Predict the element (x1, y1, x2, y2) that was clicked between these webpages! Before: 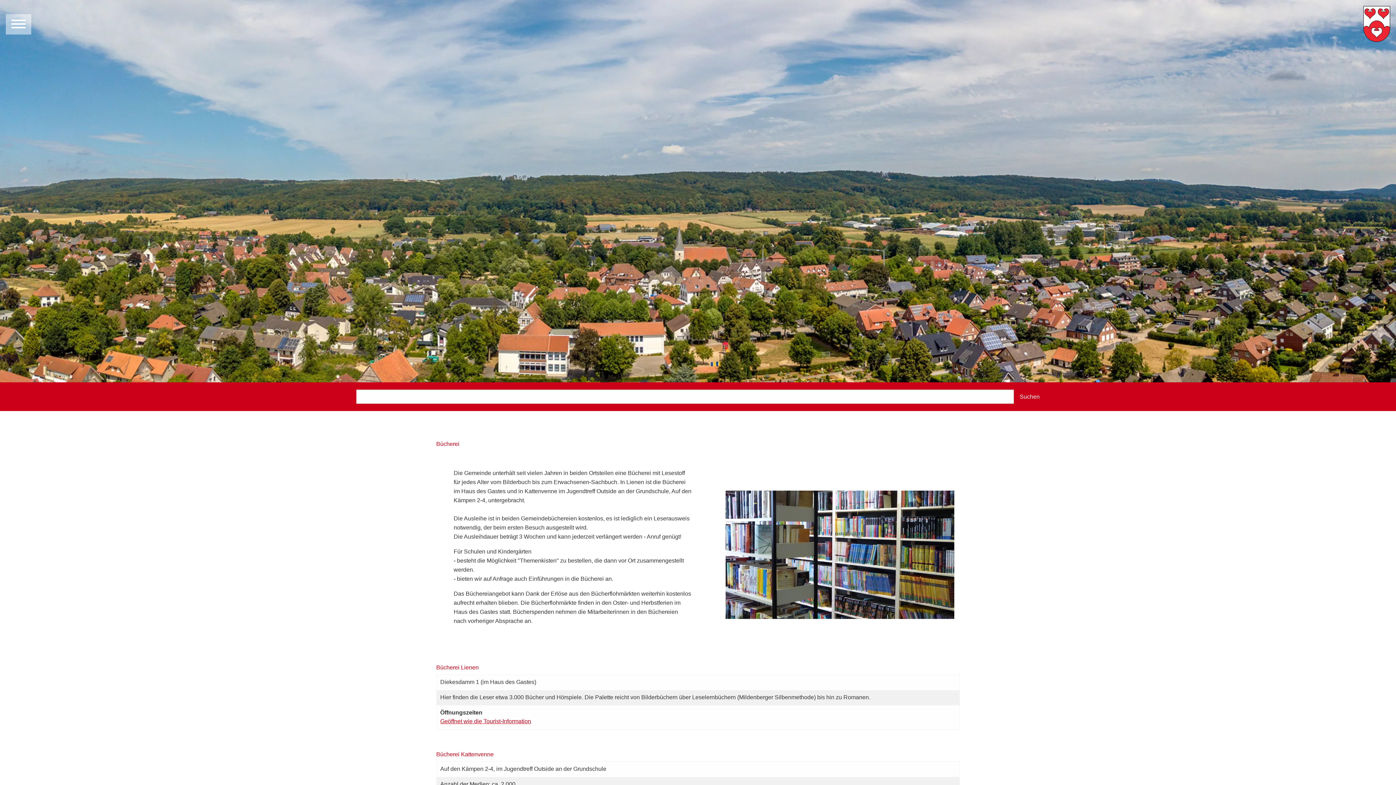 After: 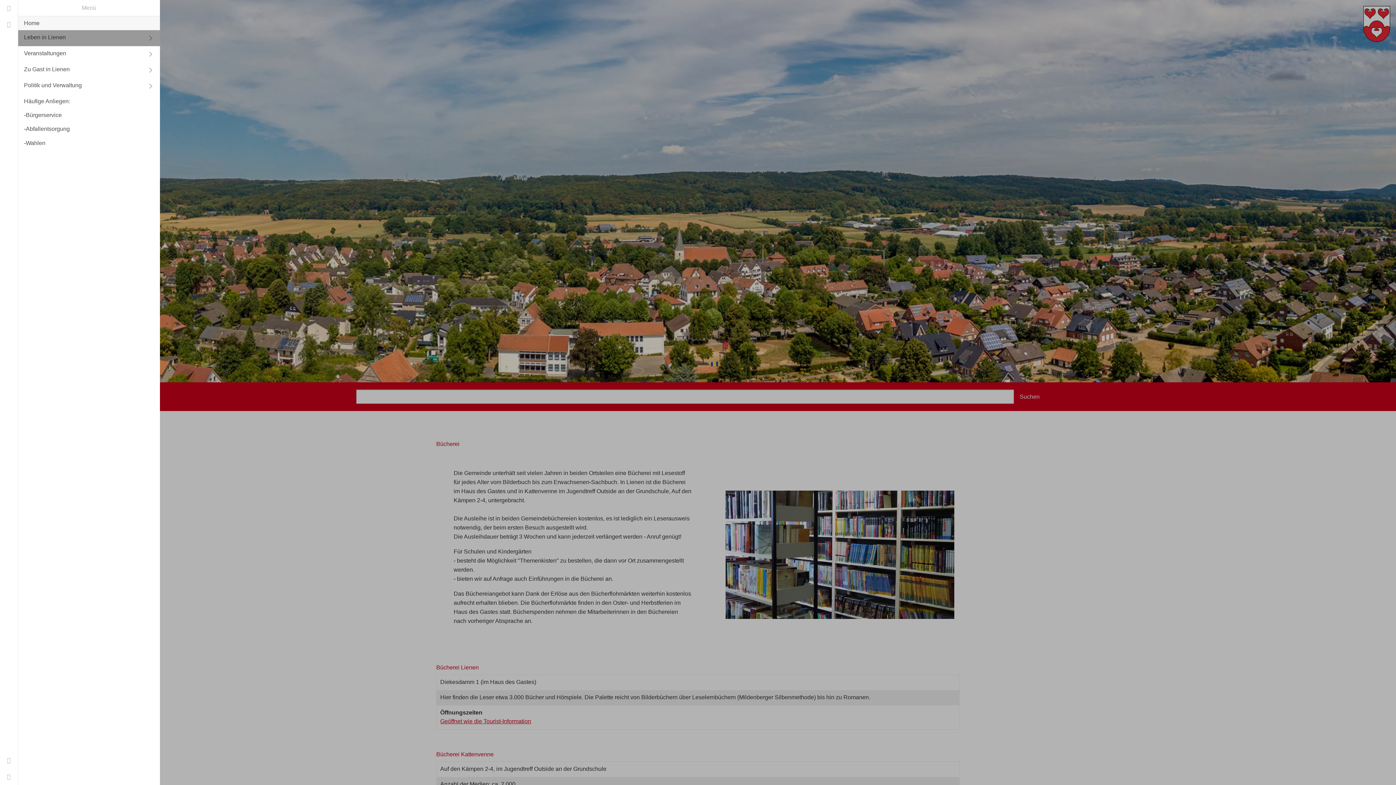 Action: bbox: (5, 14, 31, 34)